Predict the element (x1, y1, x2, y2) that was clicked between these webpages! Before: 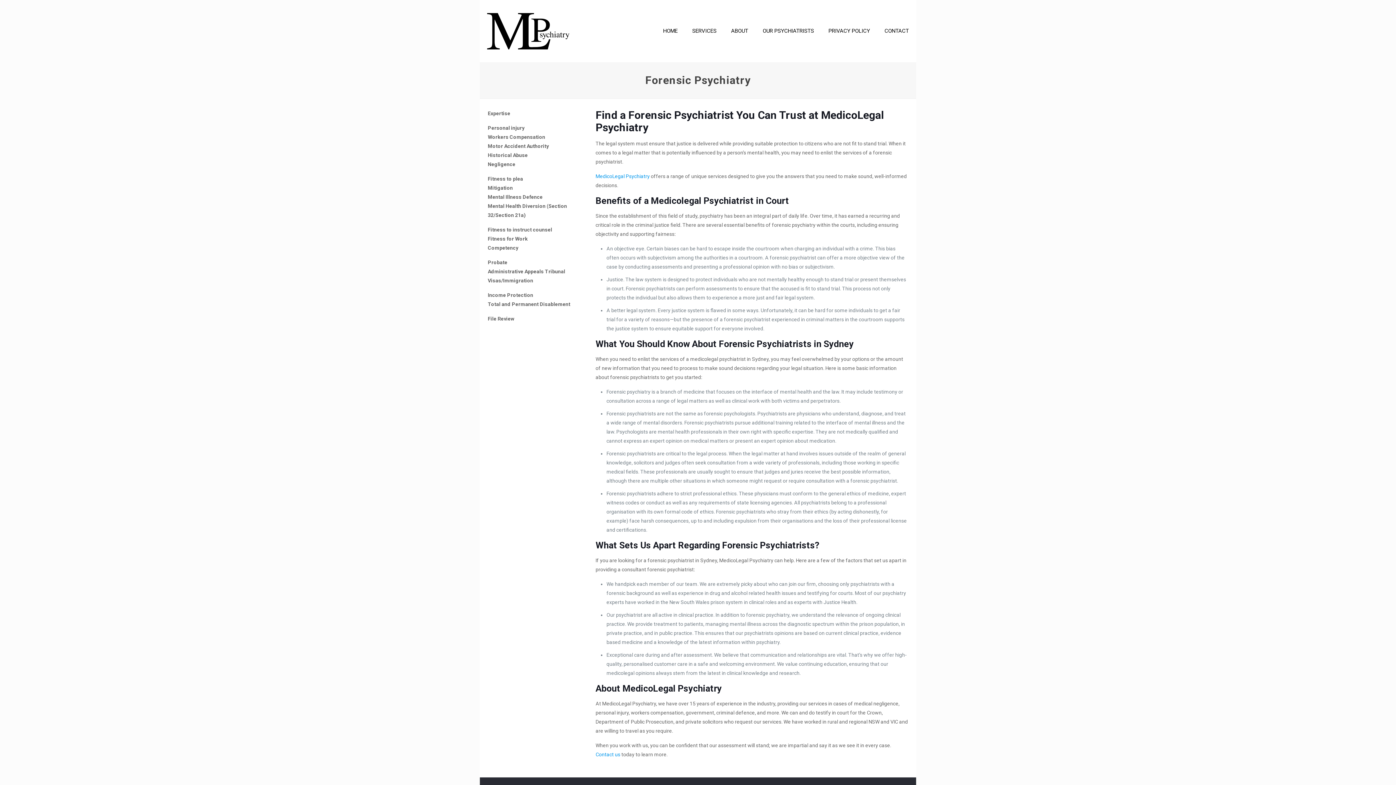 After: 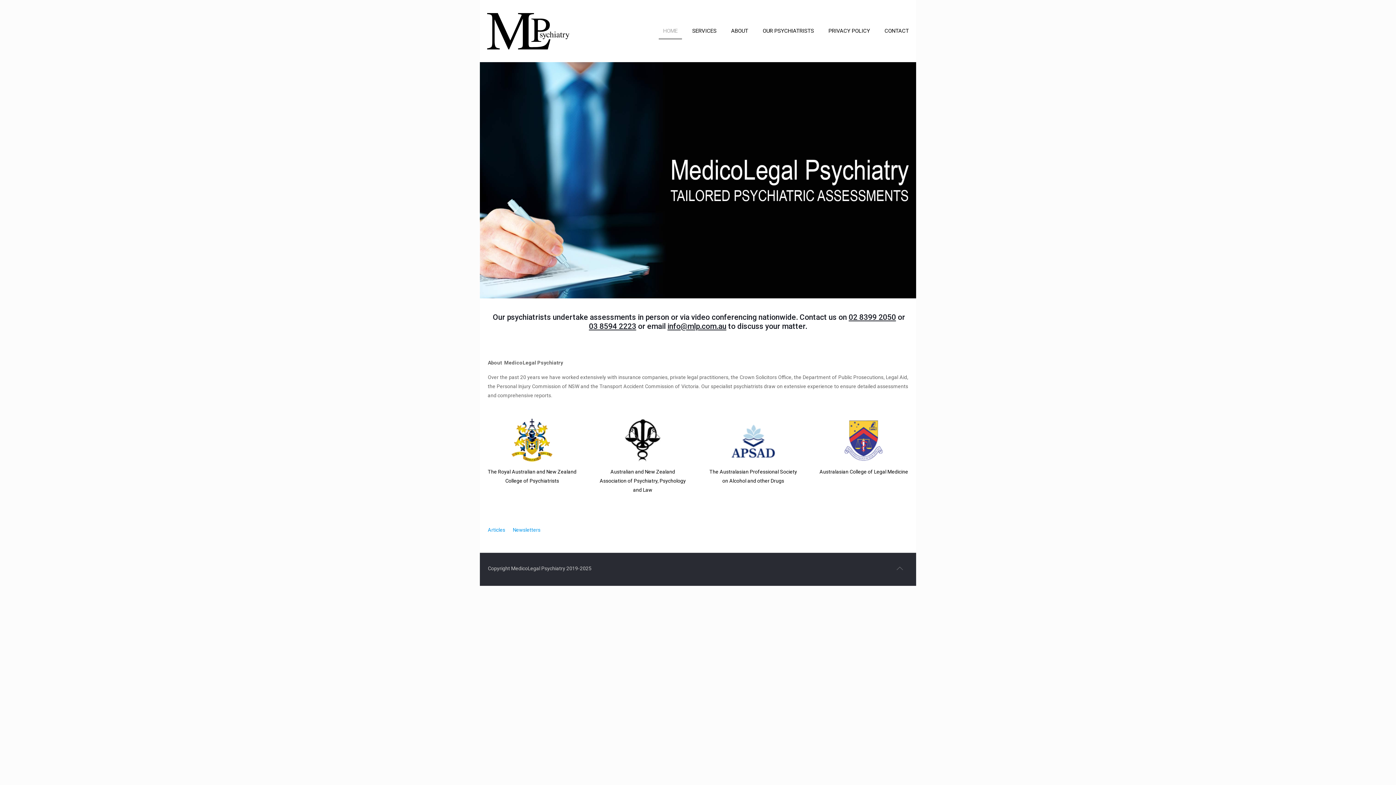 Action: label: MedicoLegal Psychiatry bbox: (595, 173, 649, 179)